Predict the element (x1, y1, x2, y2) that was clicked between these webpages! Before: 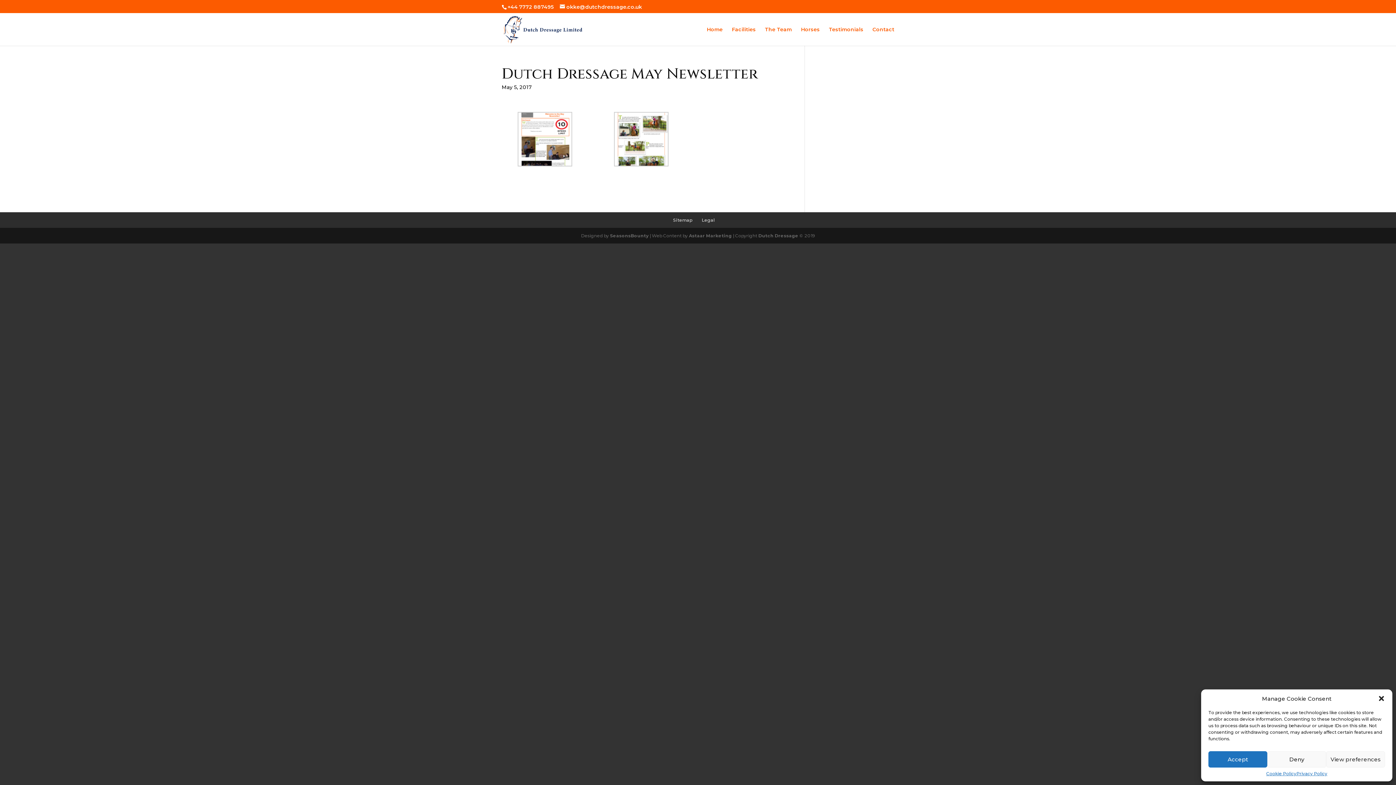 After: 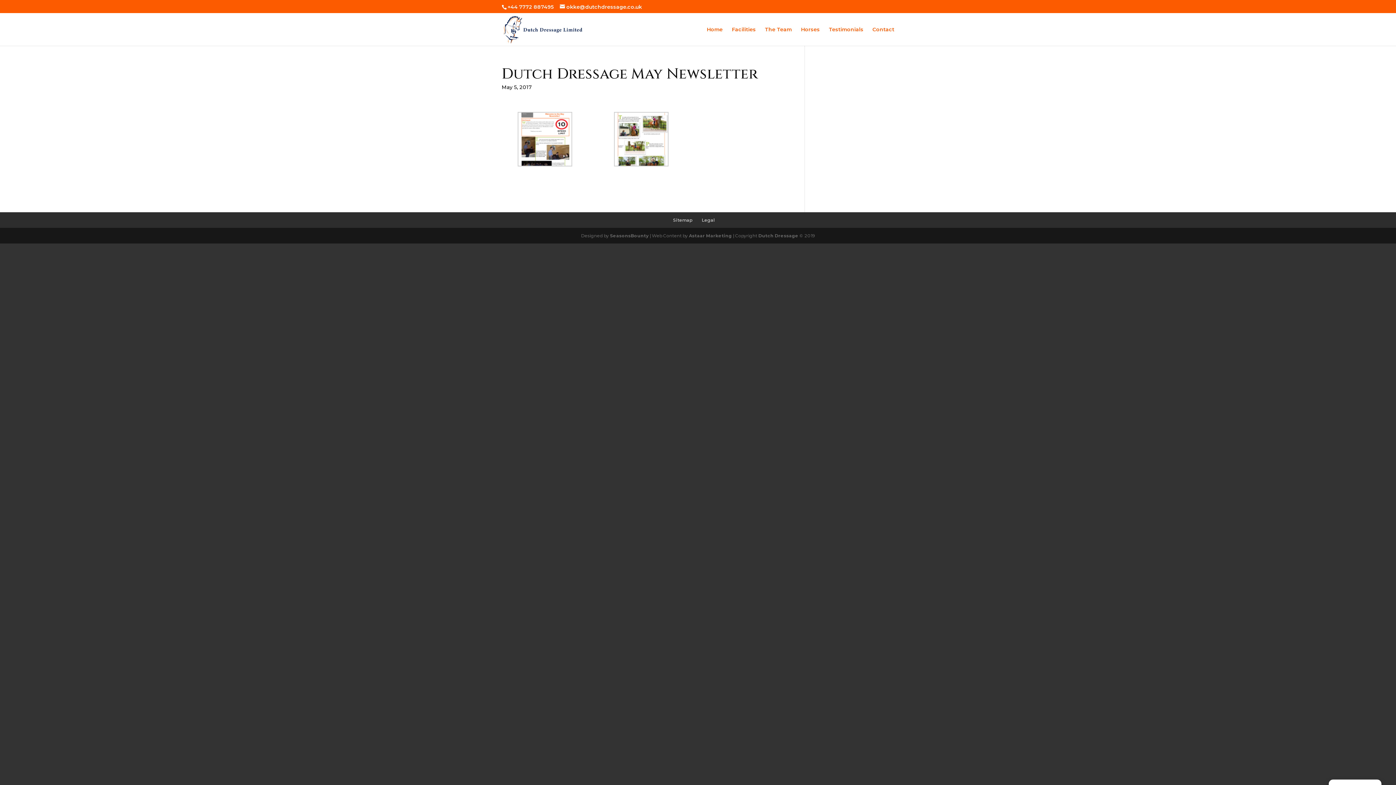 Action: label: Close dialogue bbox: (1378, 695, 1385, 702)